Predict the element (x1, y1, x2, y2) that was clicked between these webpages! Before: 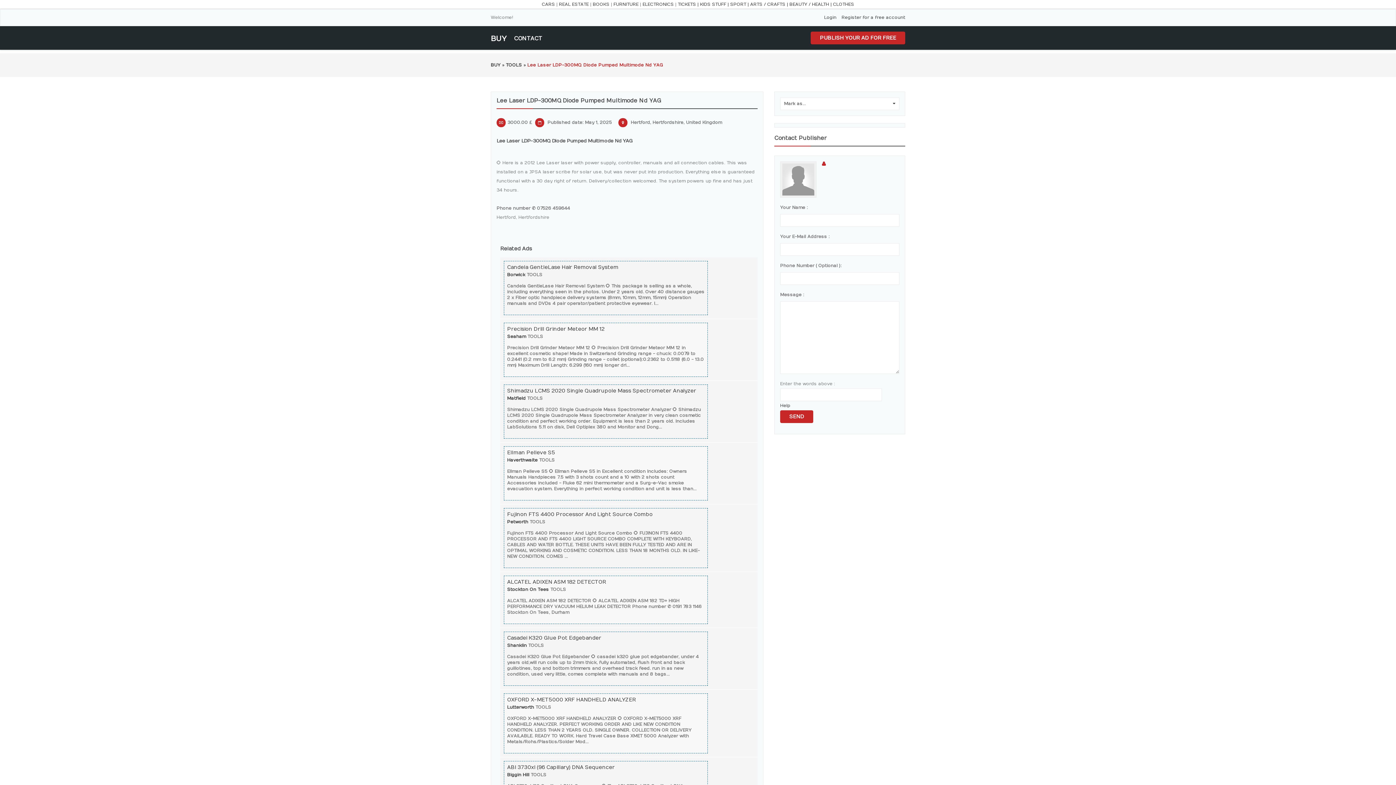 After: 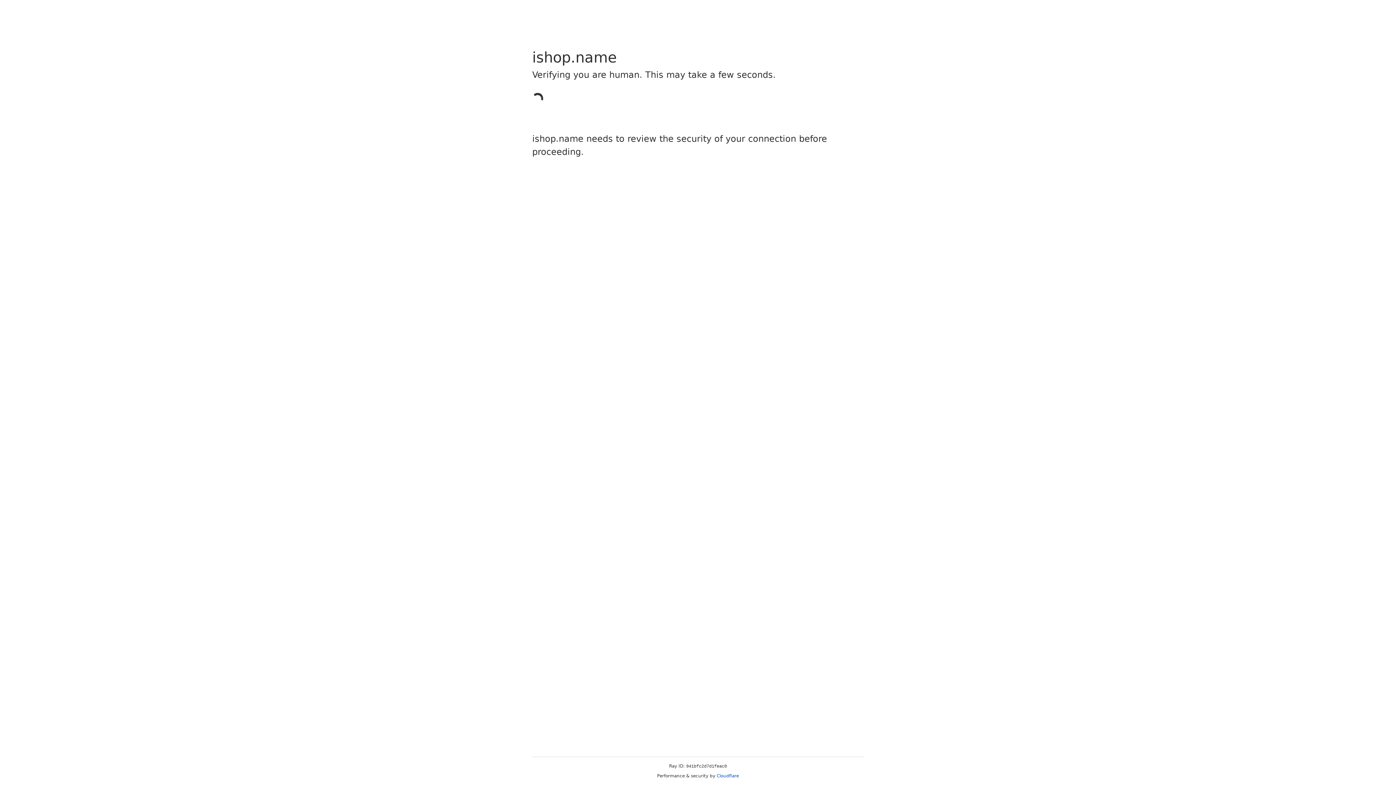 Action: bbox: (700, 1, 728, 6) label: KIDS STUFF |